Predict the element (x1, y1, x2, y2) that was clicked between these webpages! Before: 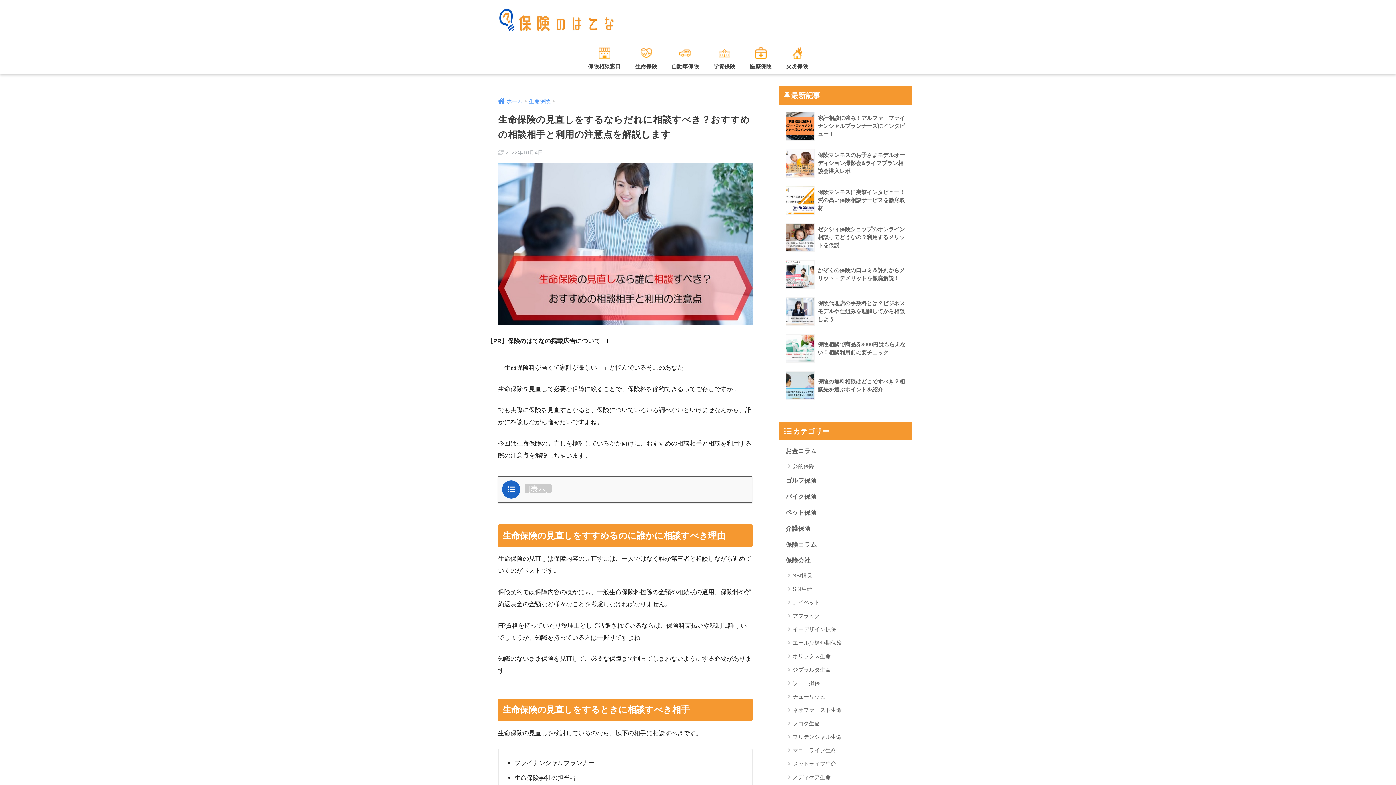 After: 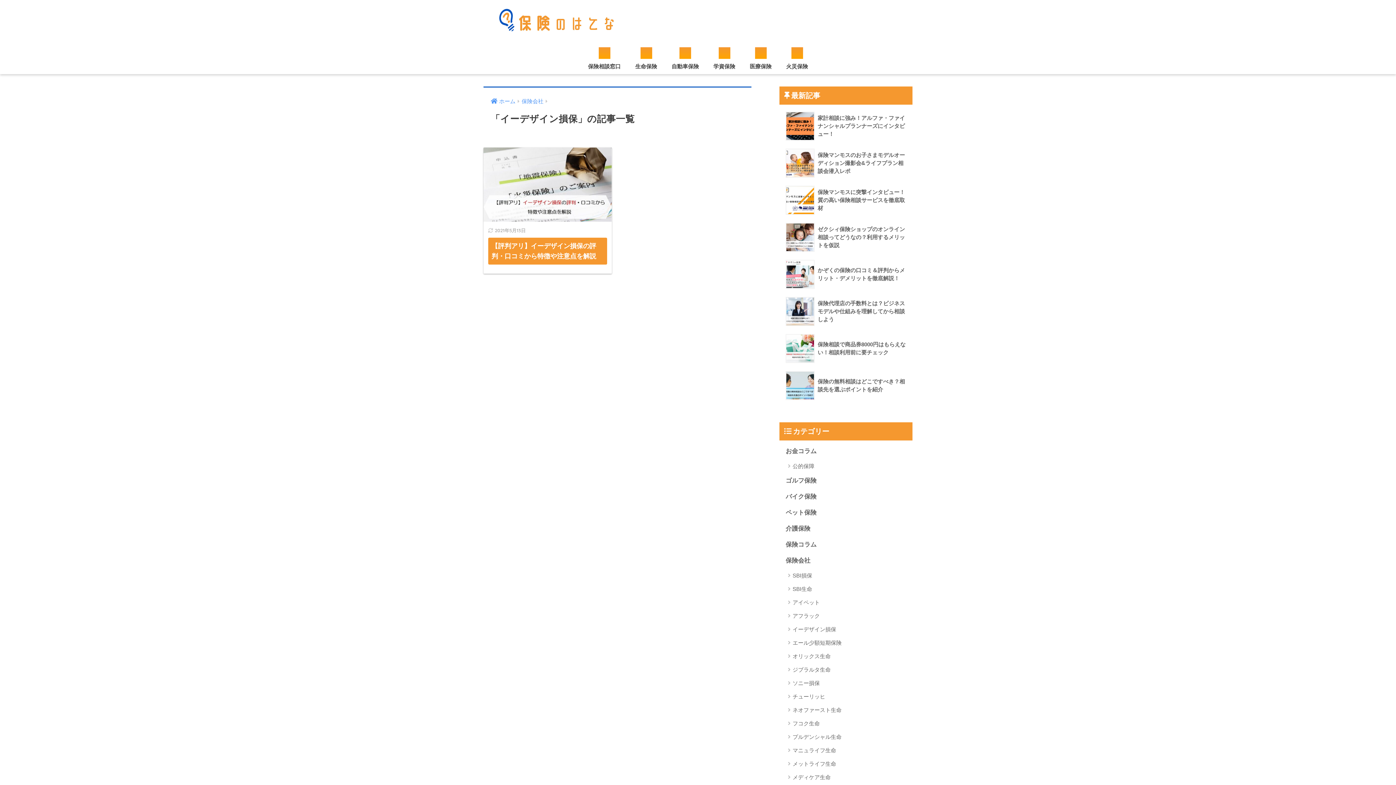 Action: bbox: (783, 622, 909, 636) label: イーデザイン損保